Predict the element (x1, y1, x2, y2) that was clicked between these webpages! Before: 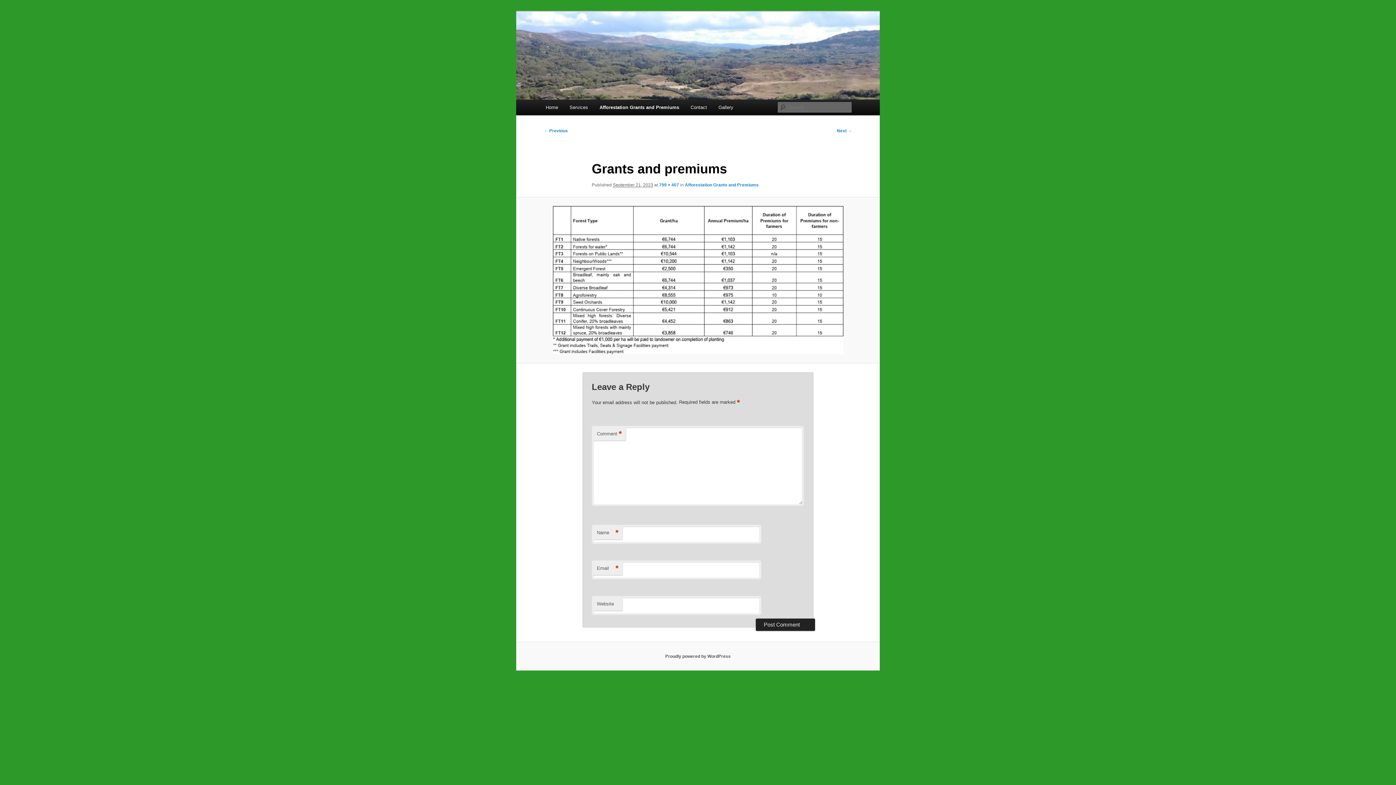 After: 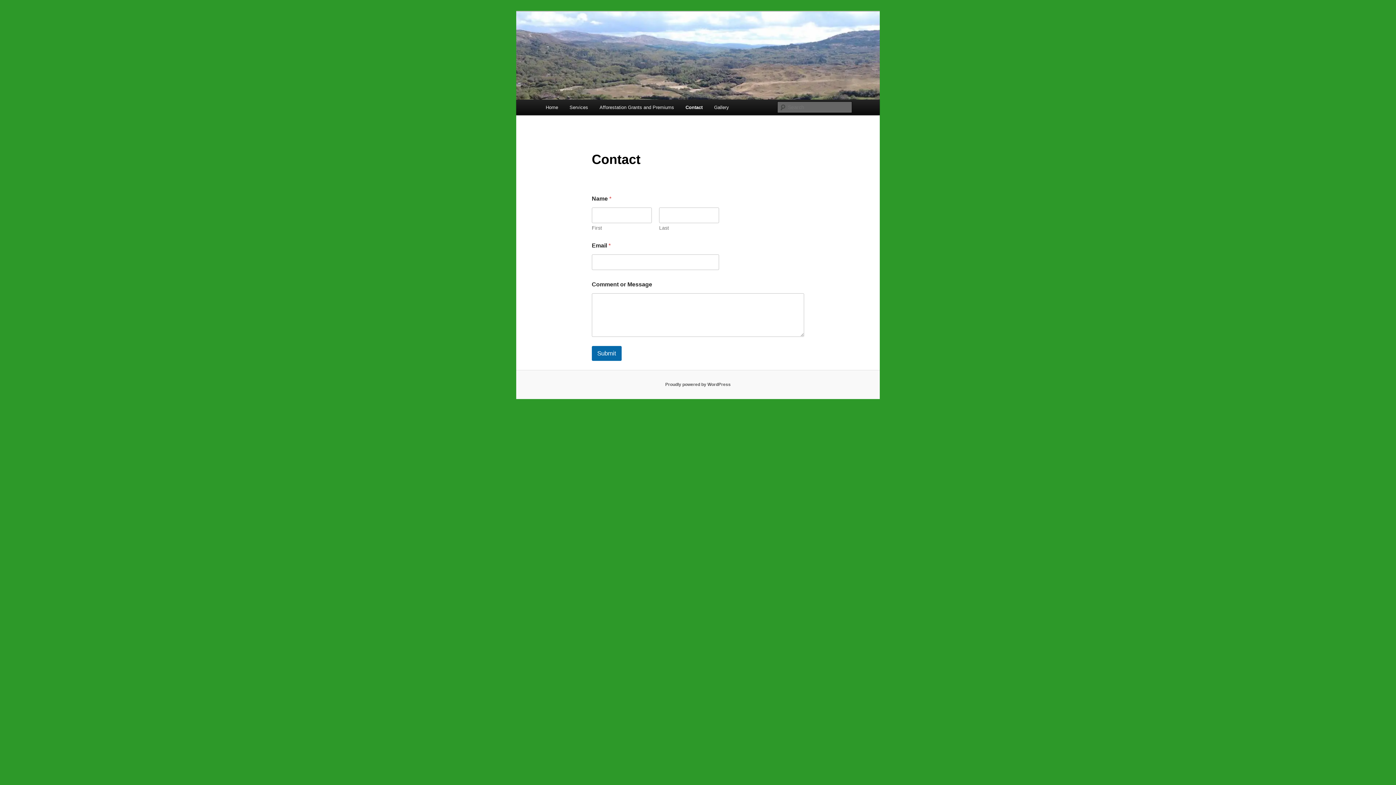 Action: bbox: (685, 99, 712, 115) label: Contact